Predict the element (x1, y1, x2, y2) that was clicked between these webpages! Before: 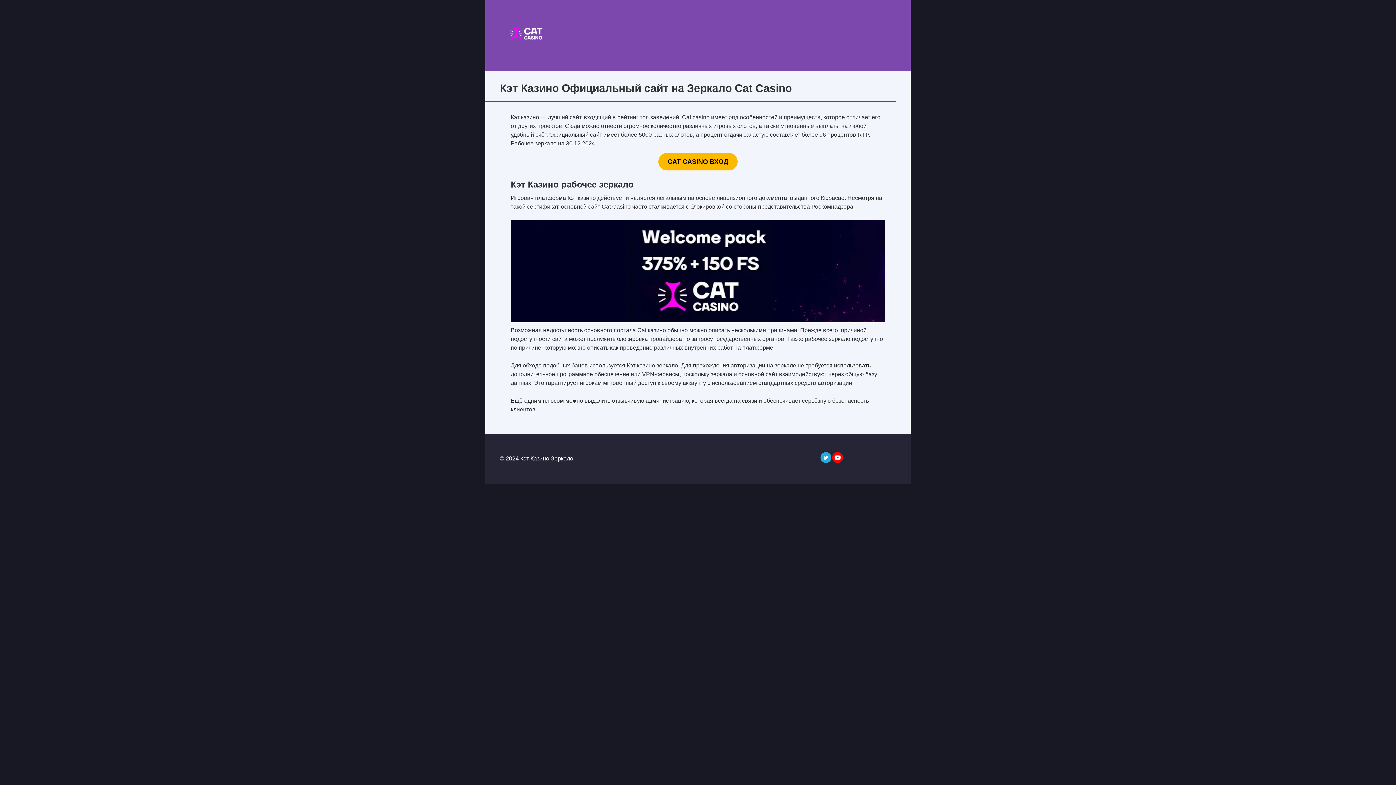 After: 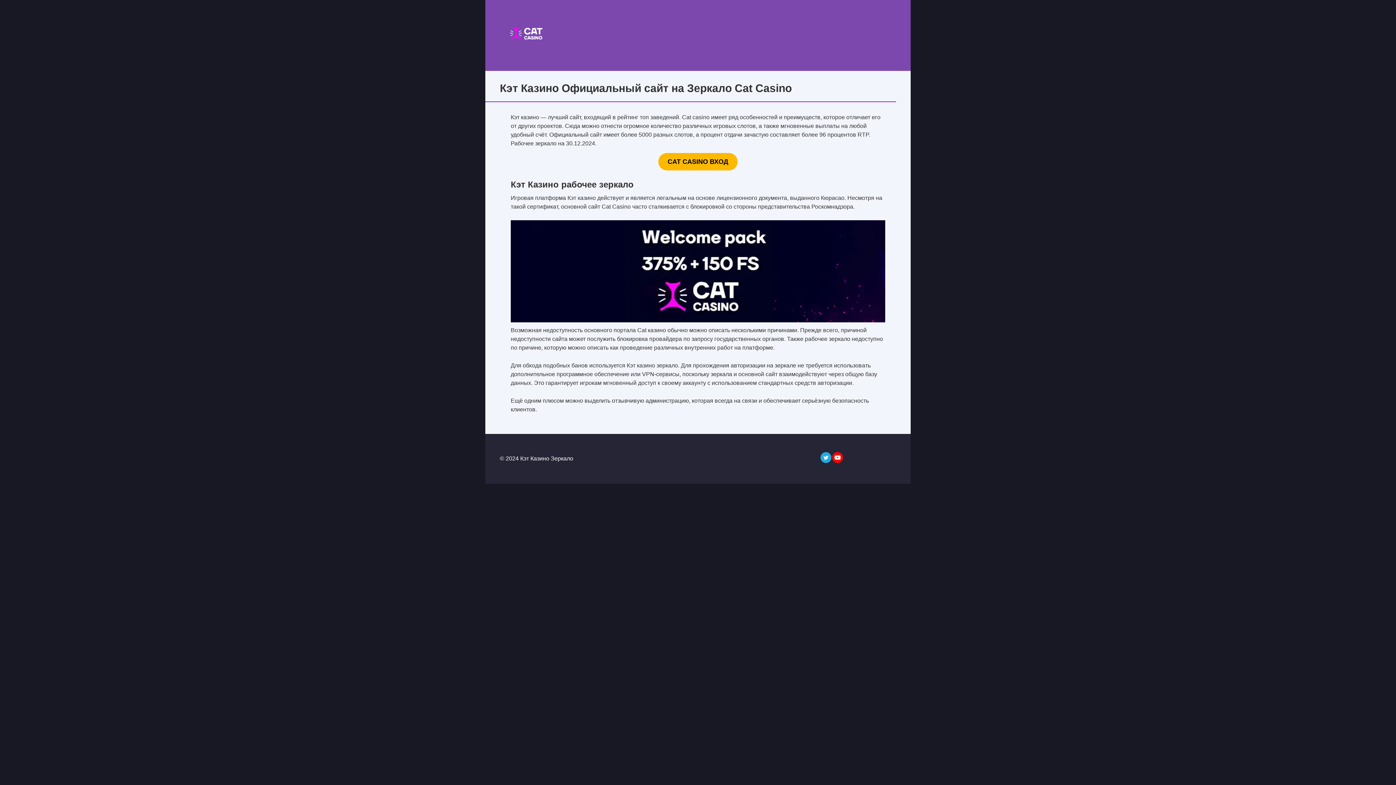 Action: bbox: (658, 153, 737, 170) label: CAT CASINO ВХОД